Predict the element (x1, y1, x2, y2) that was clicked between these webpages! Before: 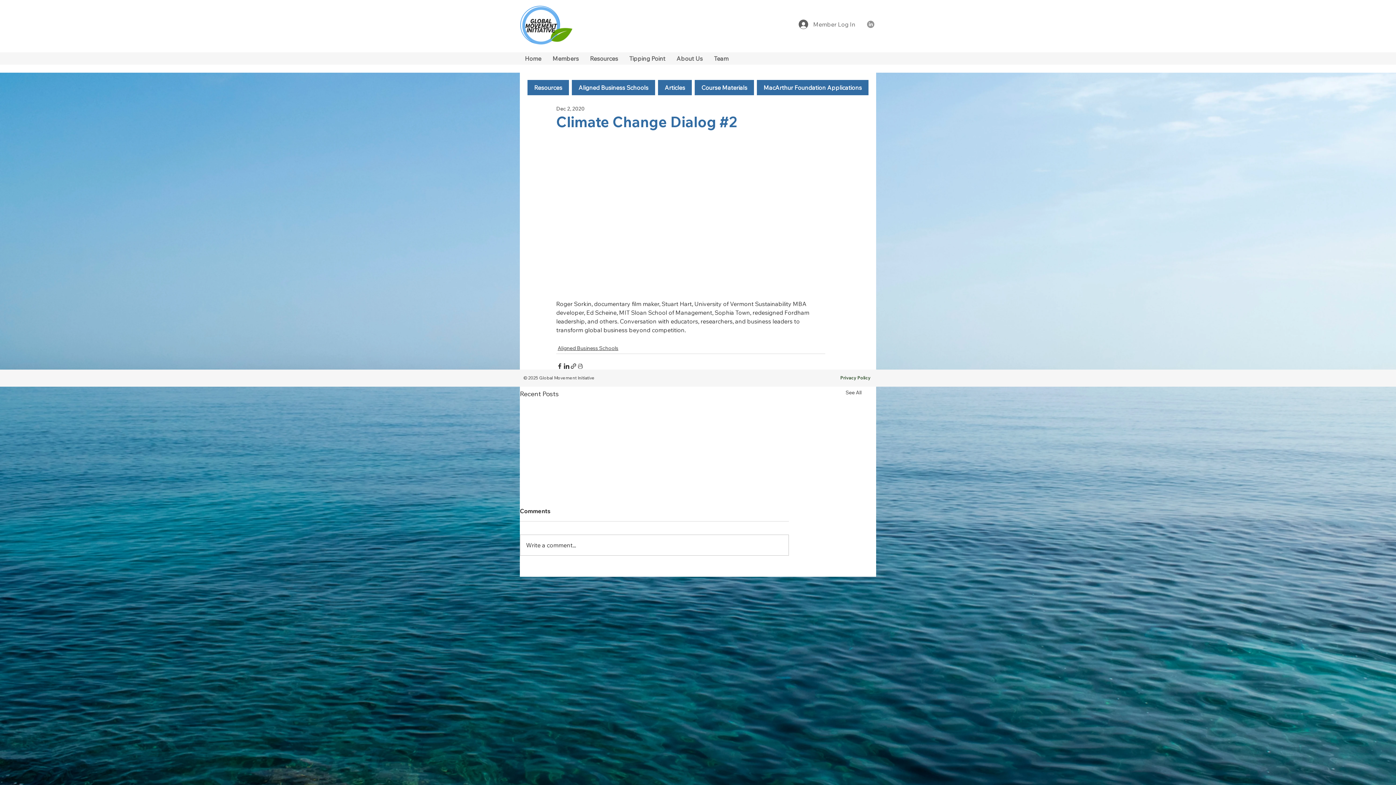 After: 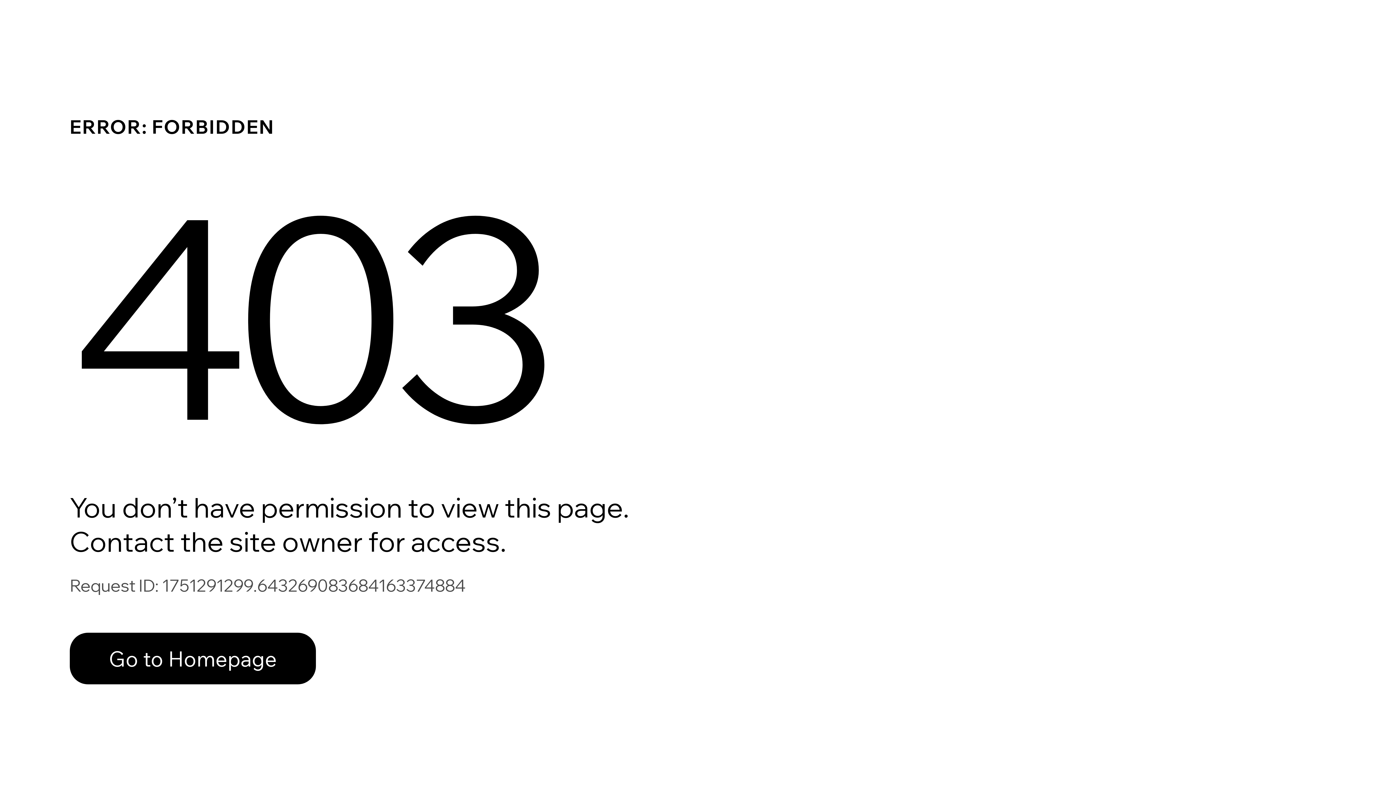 Action: bbox: (845, 389, 861, 399) label: See All